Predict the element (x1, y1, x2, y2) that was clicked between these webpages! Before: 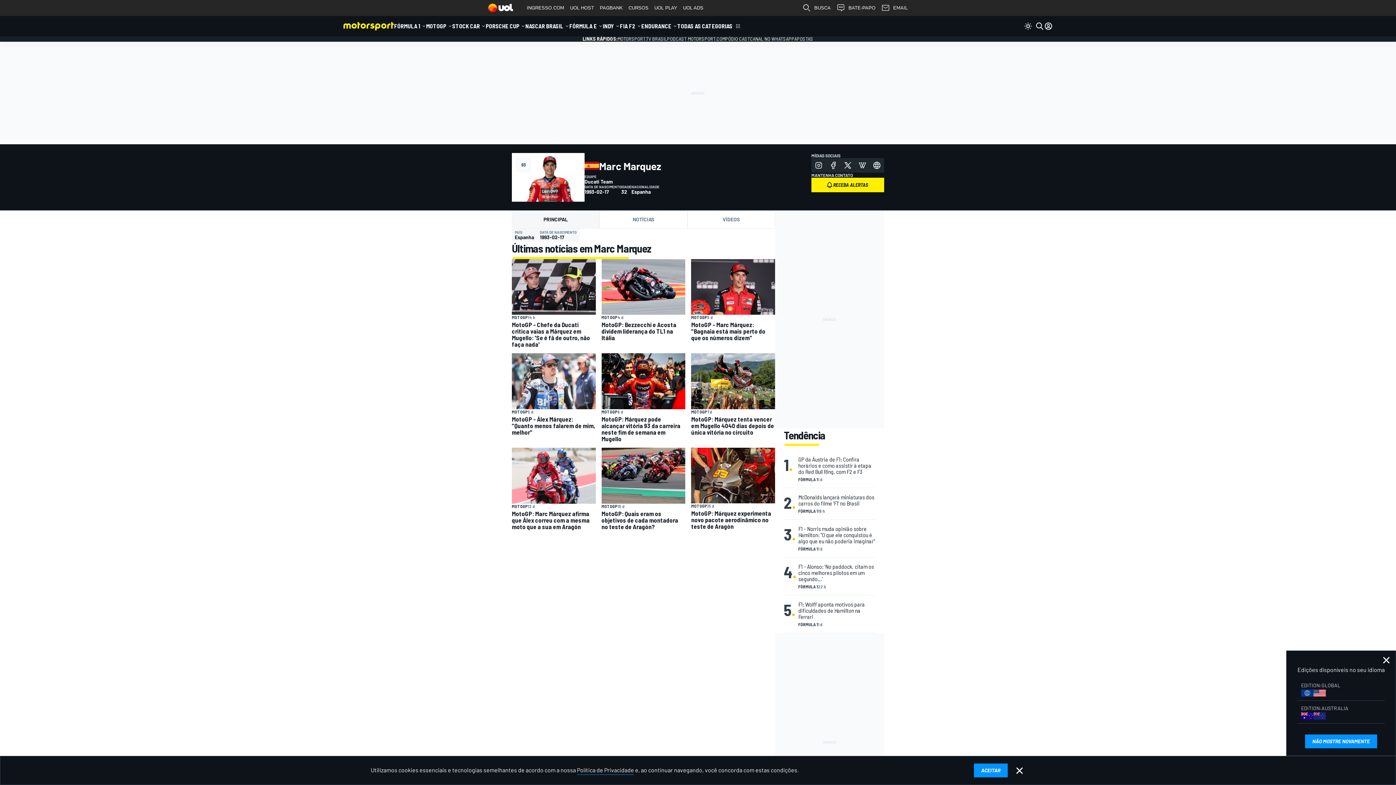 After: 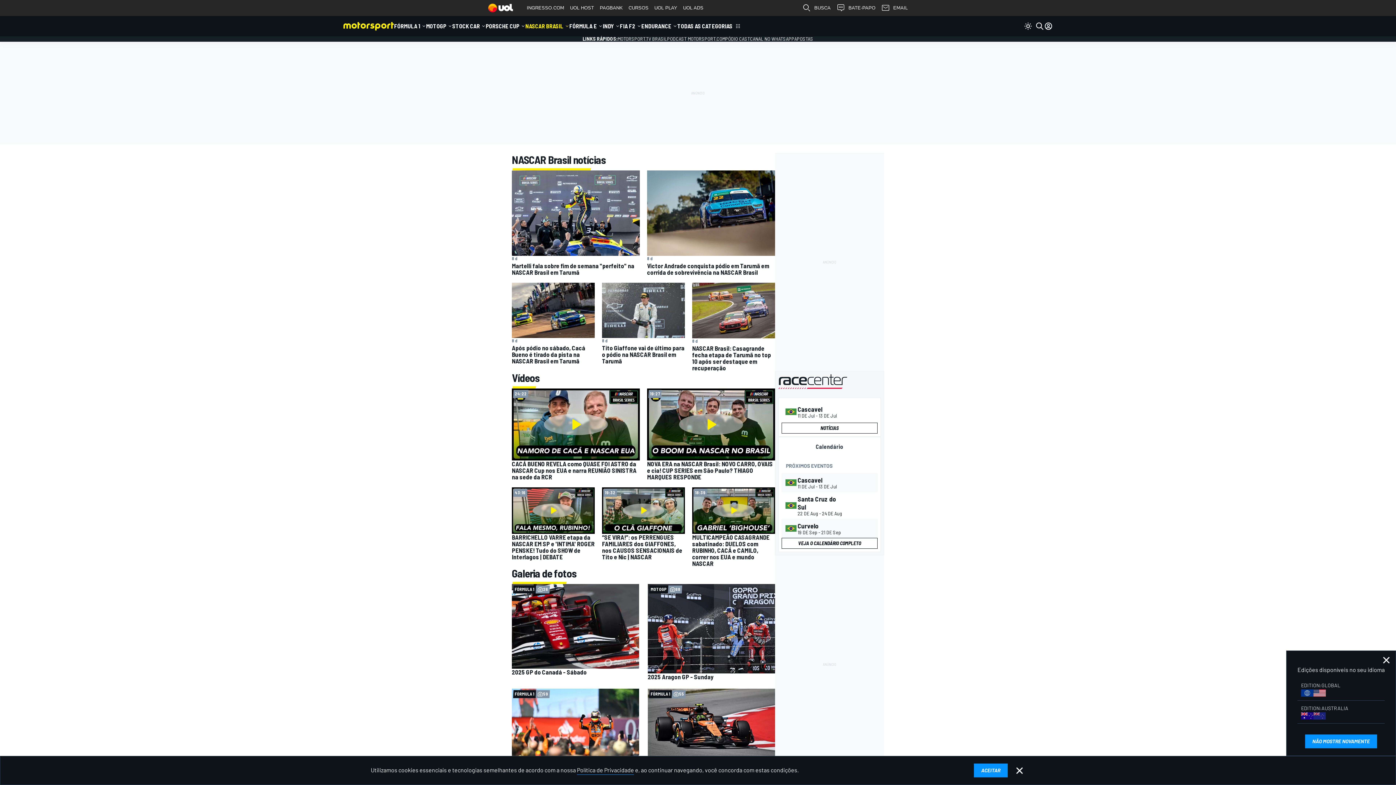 Action: bbox: (525, 16, 563, 36) label: NASCAR BRASIL